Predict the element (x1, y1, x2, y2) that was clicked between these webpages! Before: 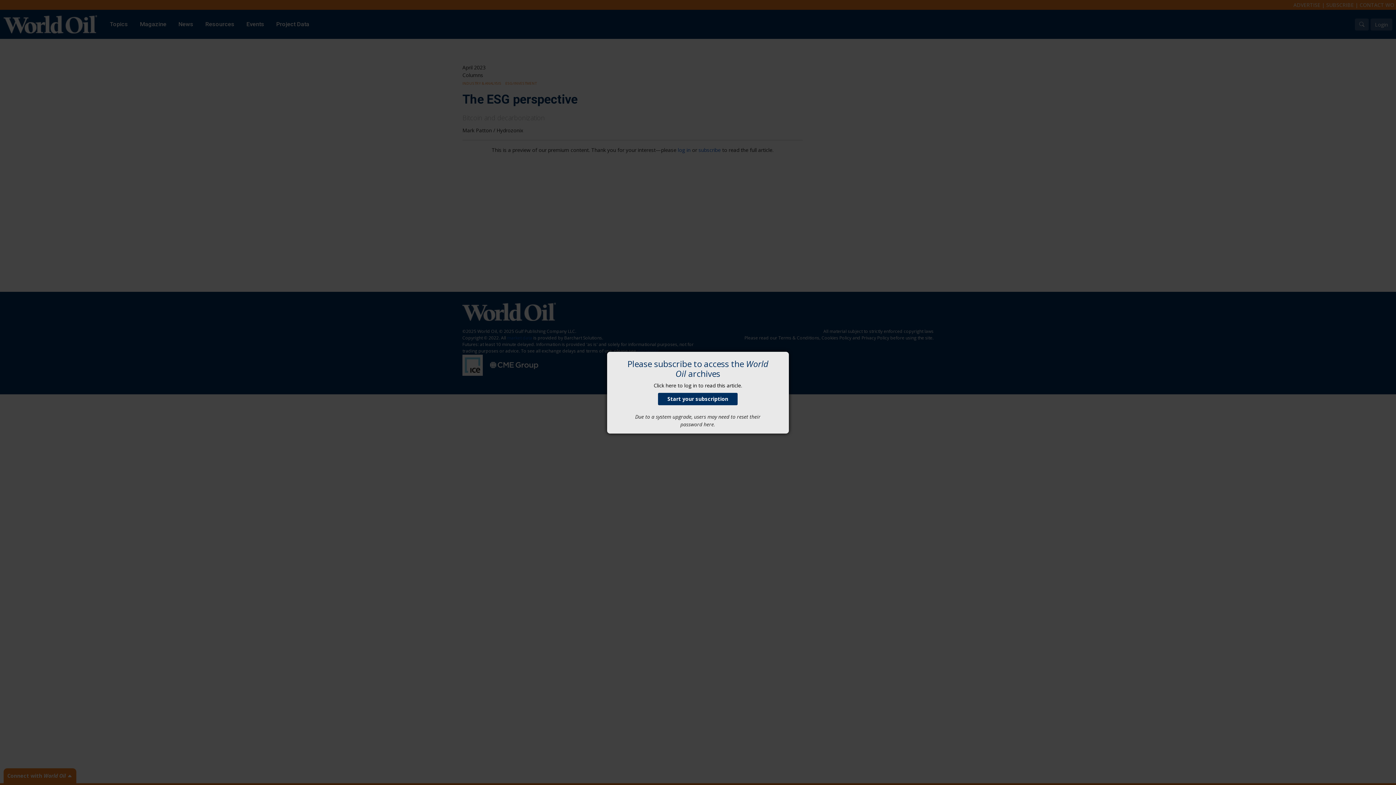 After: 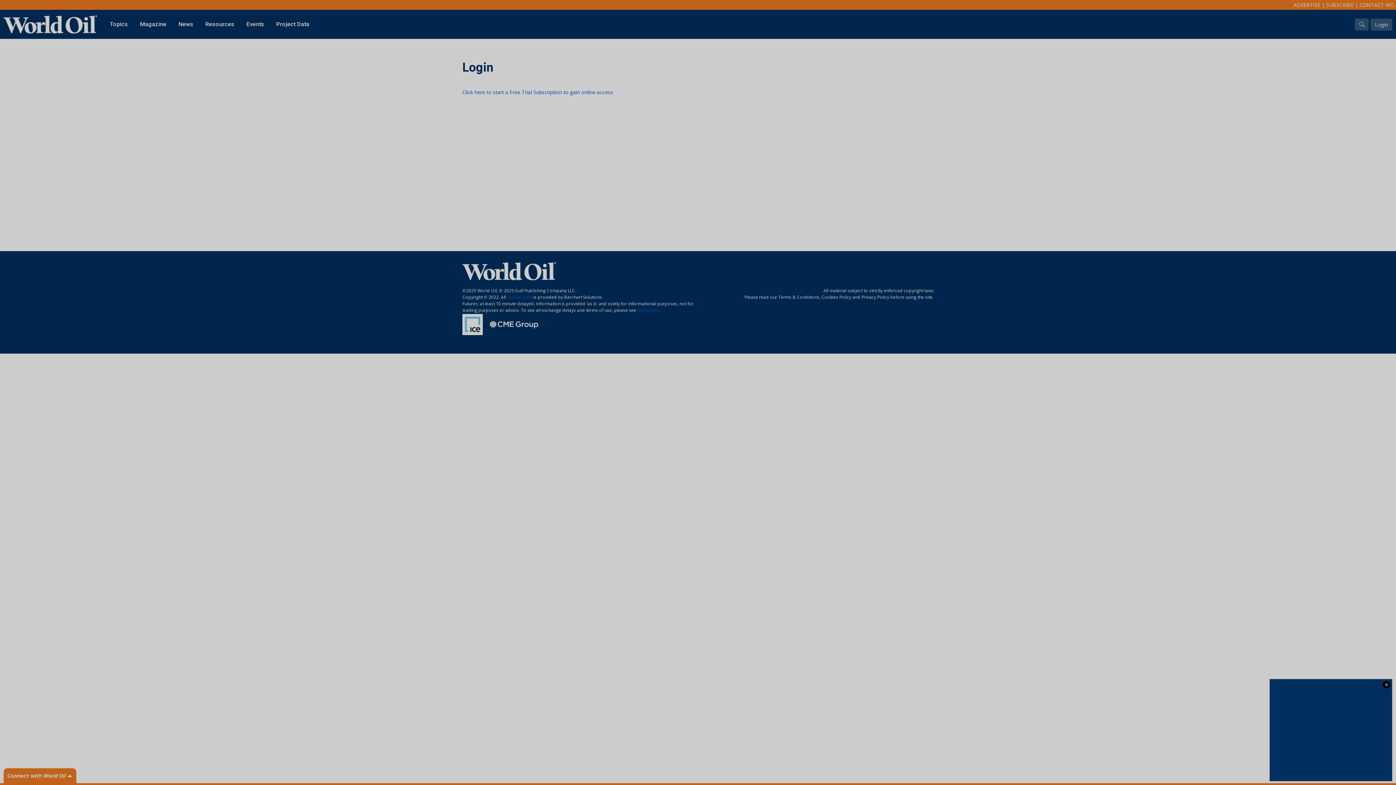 Action: label: Click here to log in to read this article. bbox: (653, 382, 742, 388)